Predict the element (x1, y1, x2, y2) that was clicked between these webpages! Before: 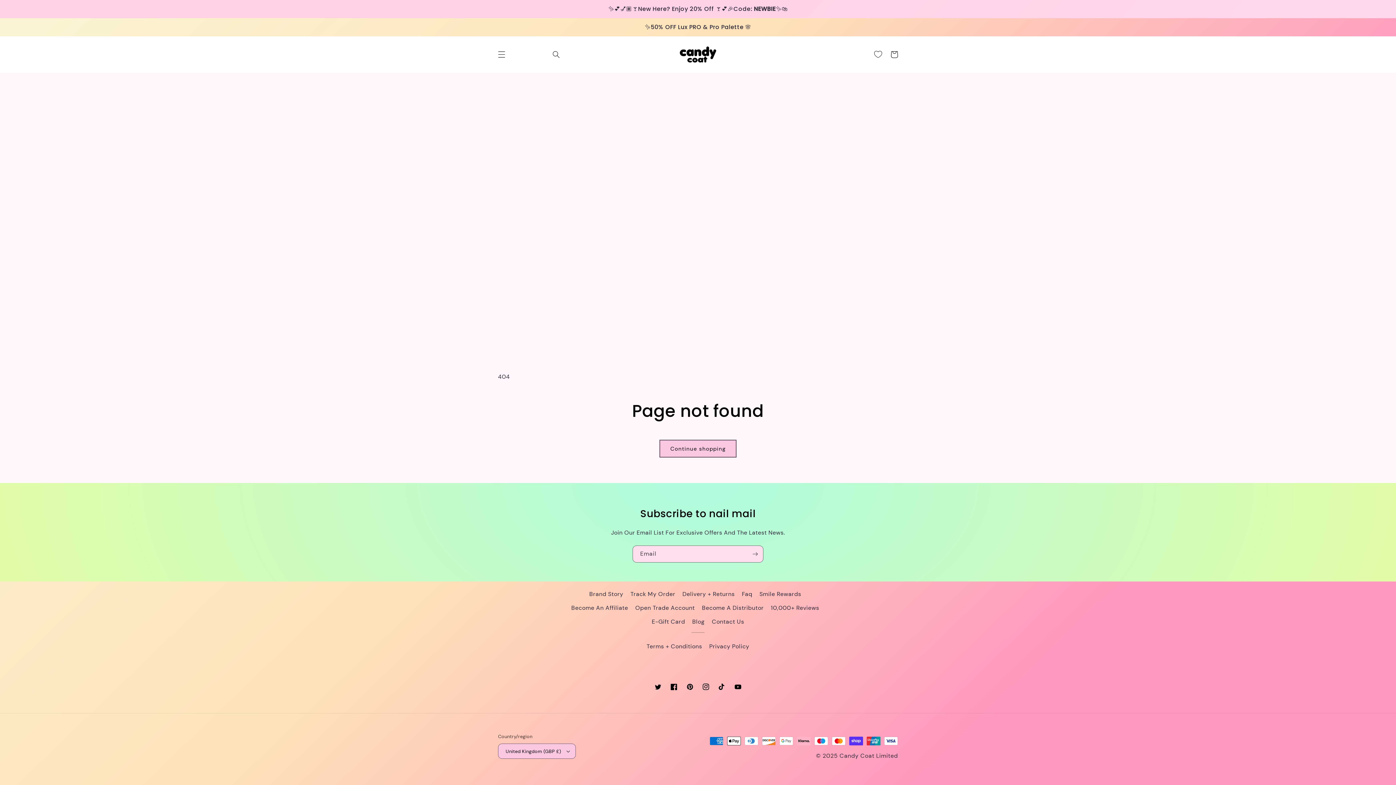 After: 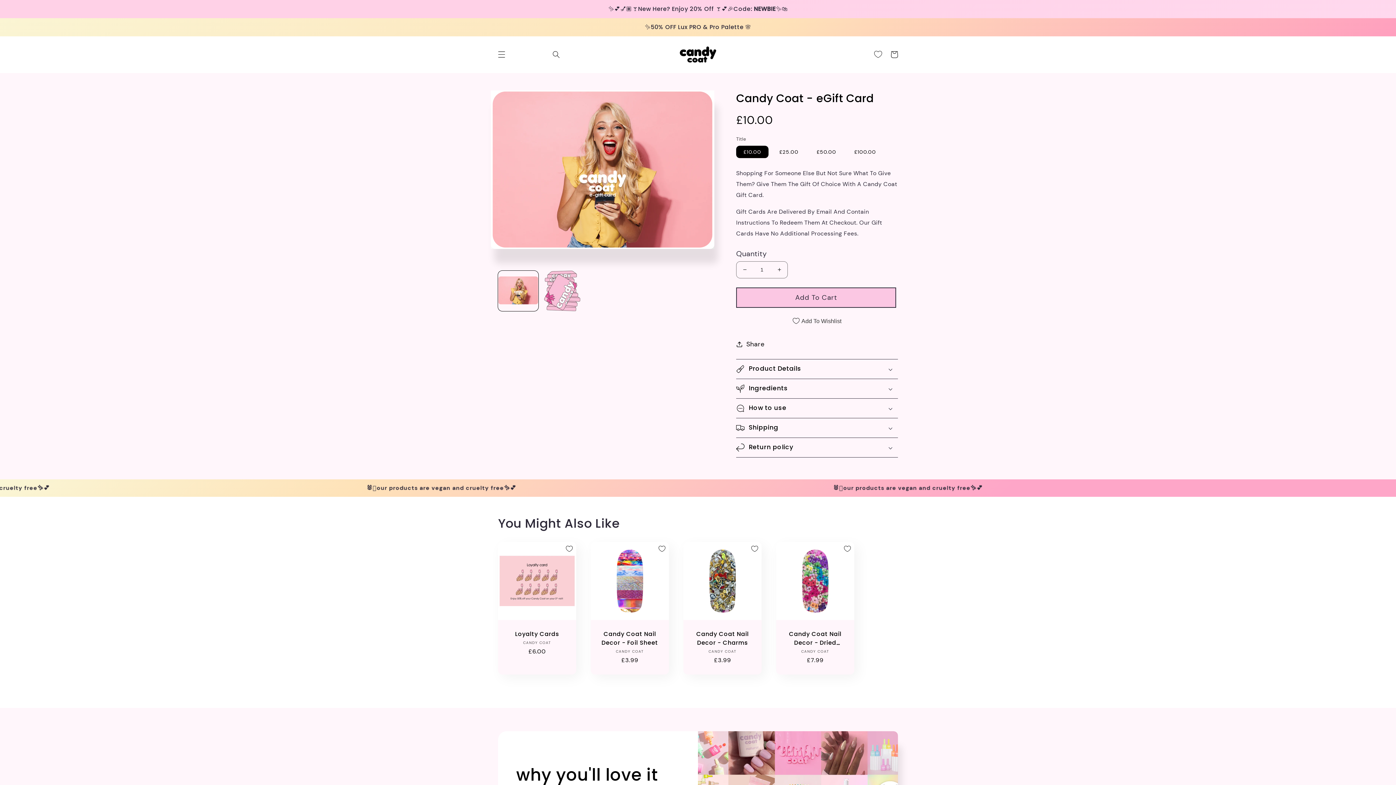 Action: label: E-Gift Card bbox: (651, 615, 685, 629)